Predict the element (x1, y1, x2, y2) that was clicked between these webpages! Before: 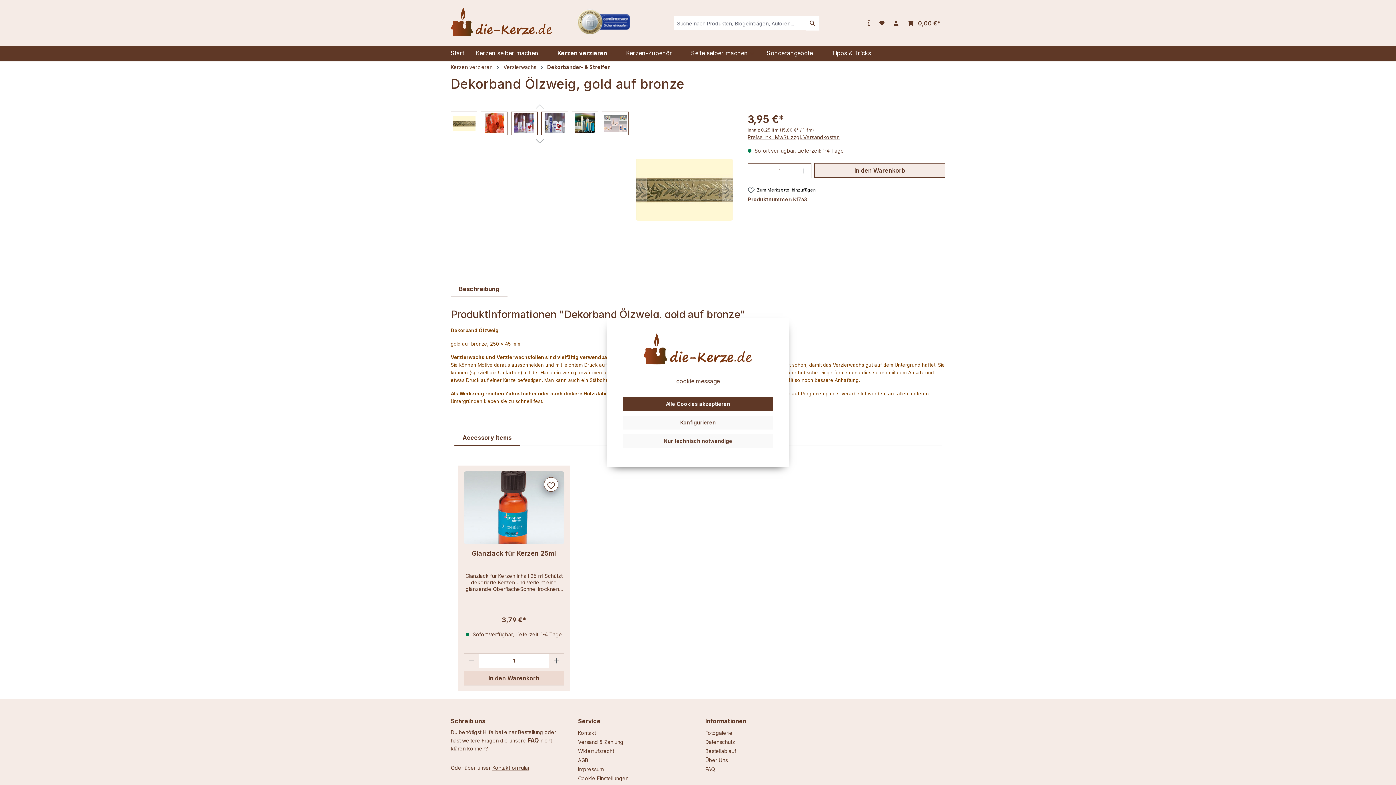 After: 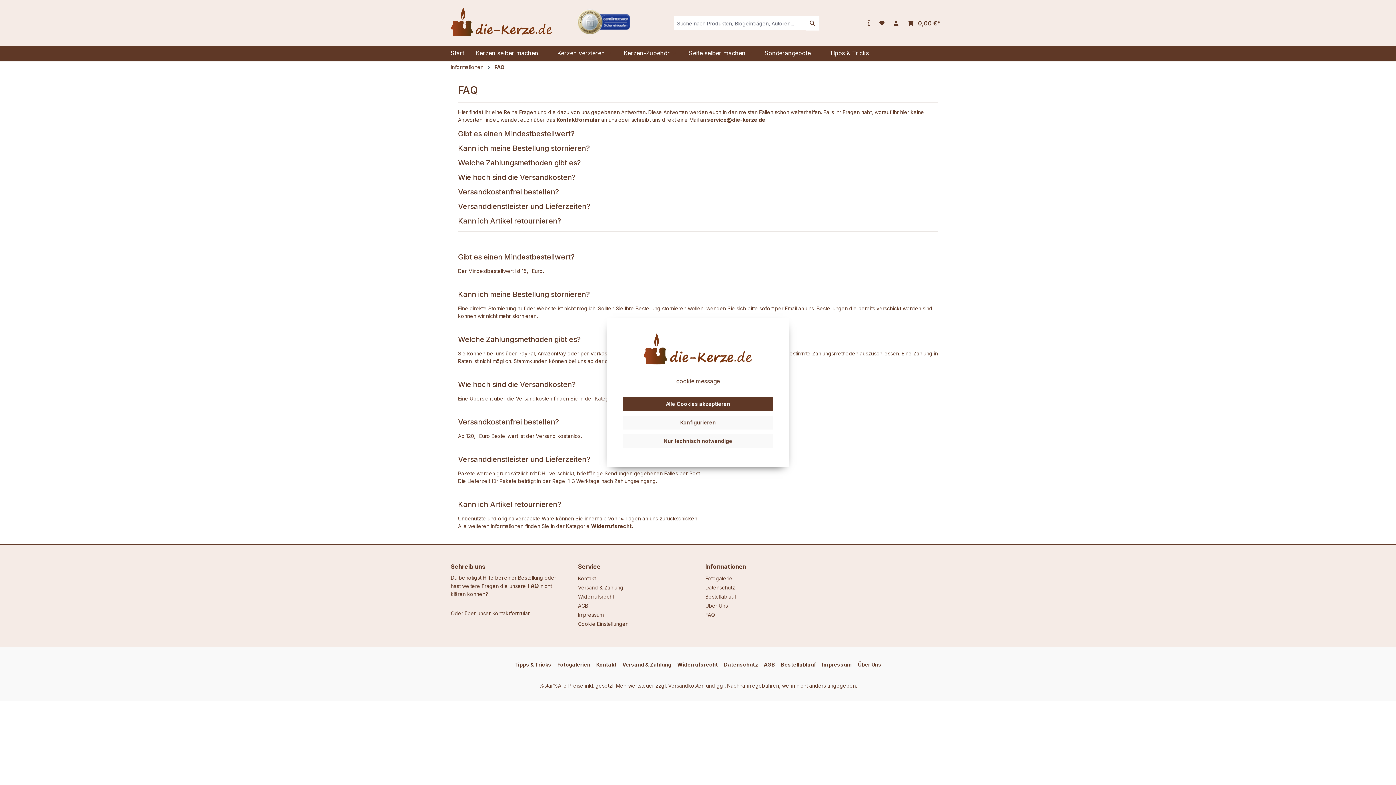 Action: label: FAQ bbox: (705, 766, 715, 772)